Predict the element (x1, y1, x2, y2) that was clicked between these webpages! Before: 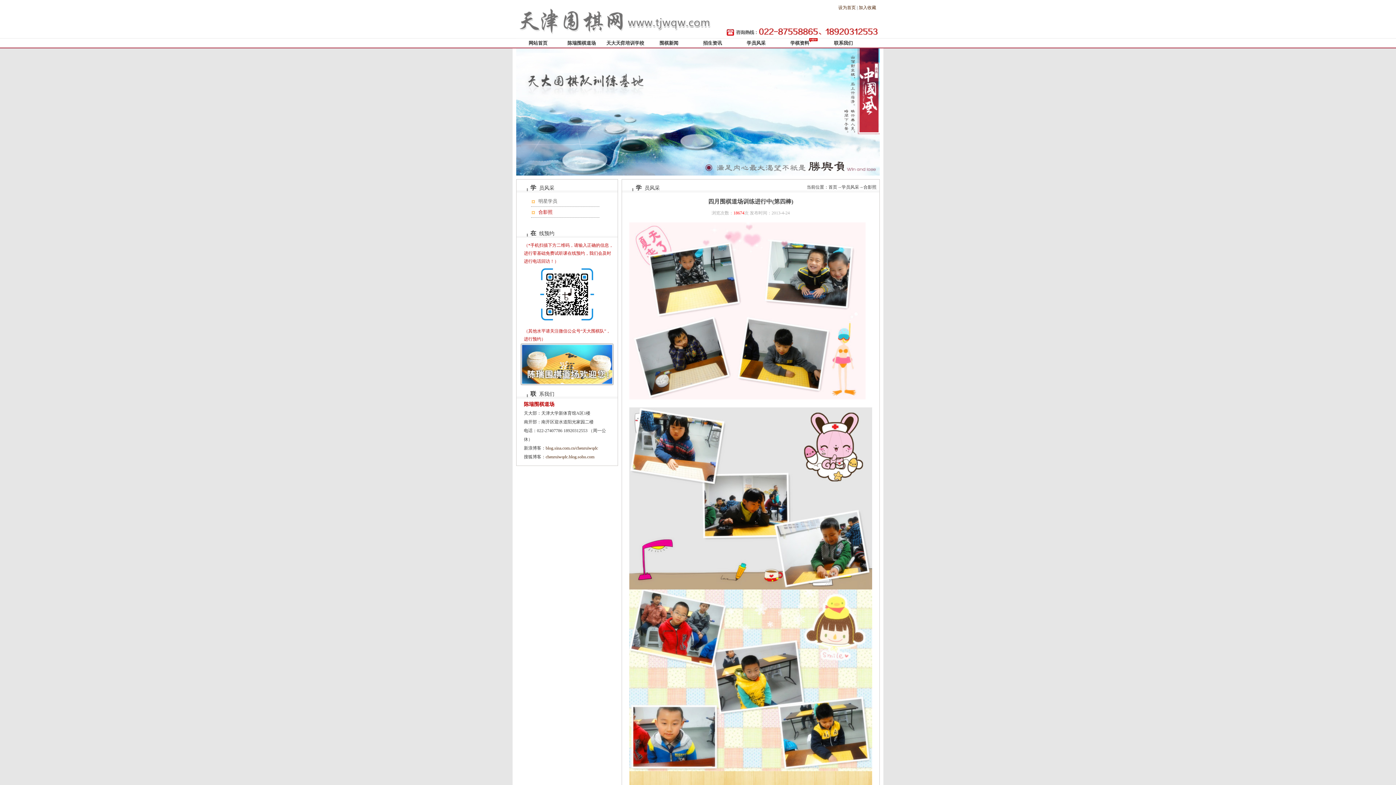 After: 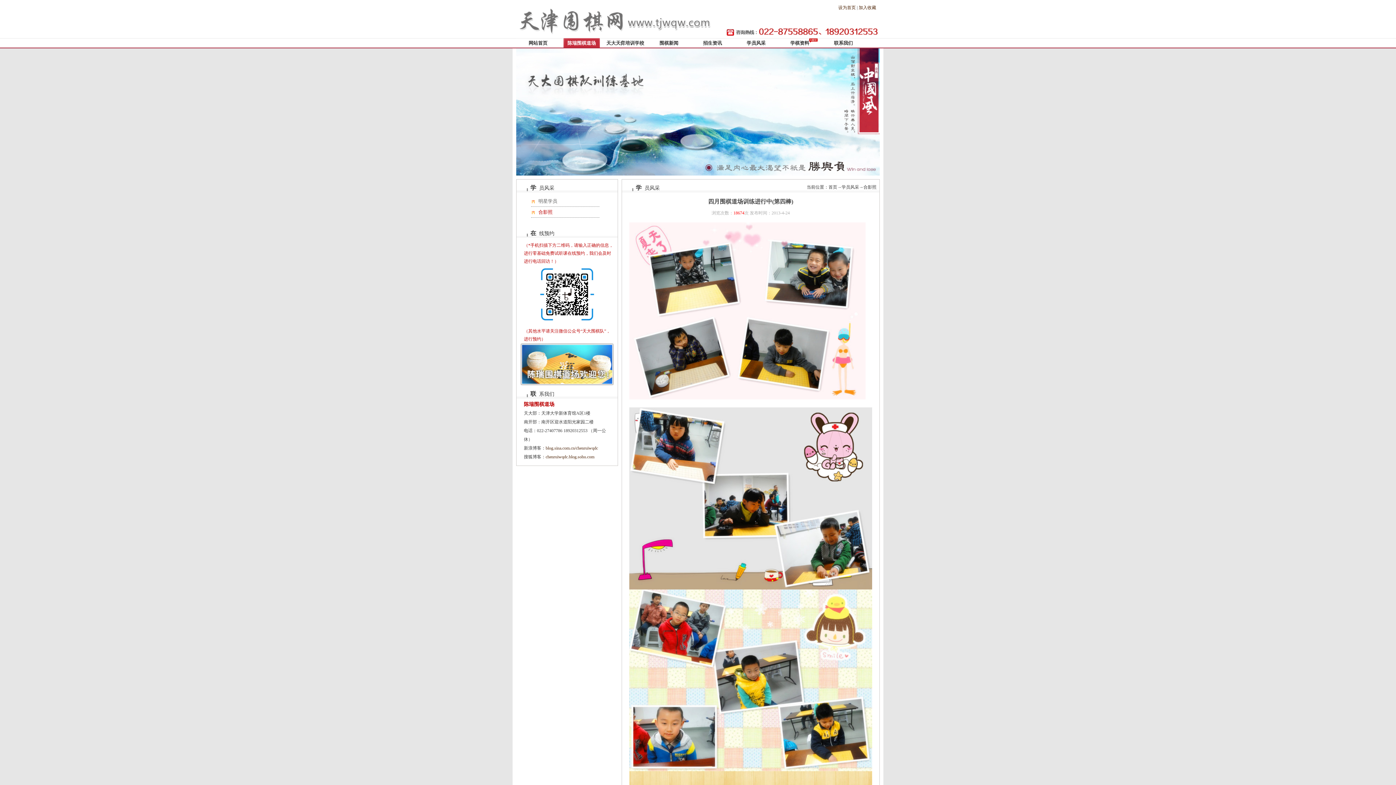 Action: label: 陈瑞围棋道场 bbox: (567, 40, 596, 45)